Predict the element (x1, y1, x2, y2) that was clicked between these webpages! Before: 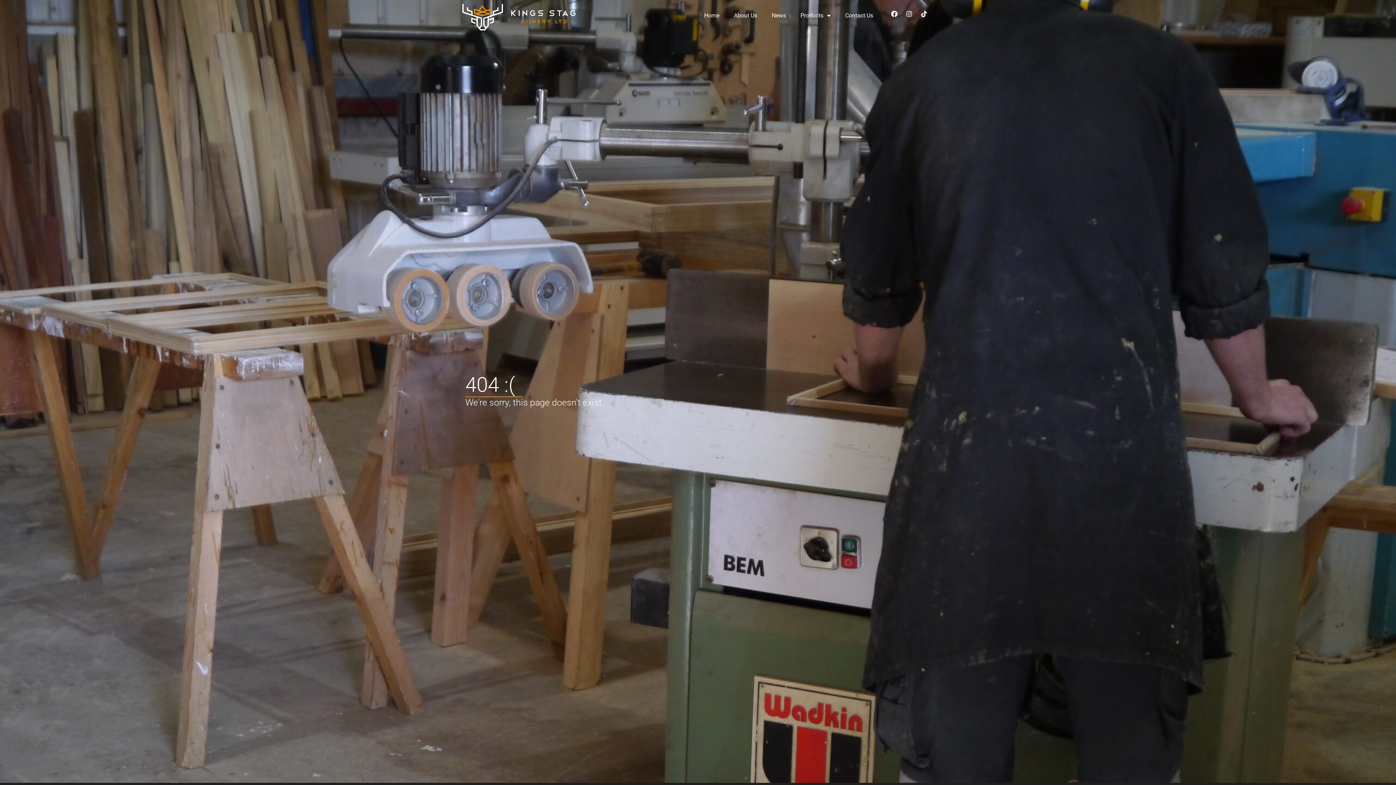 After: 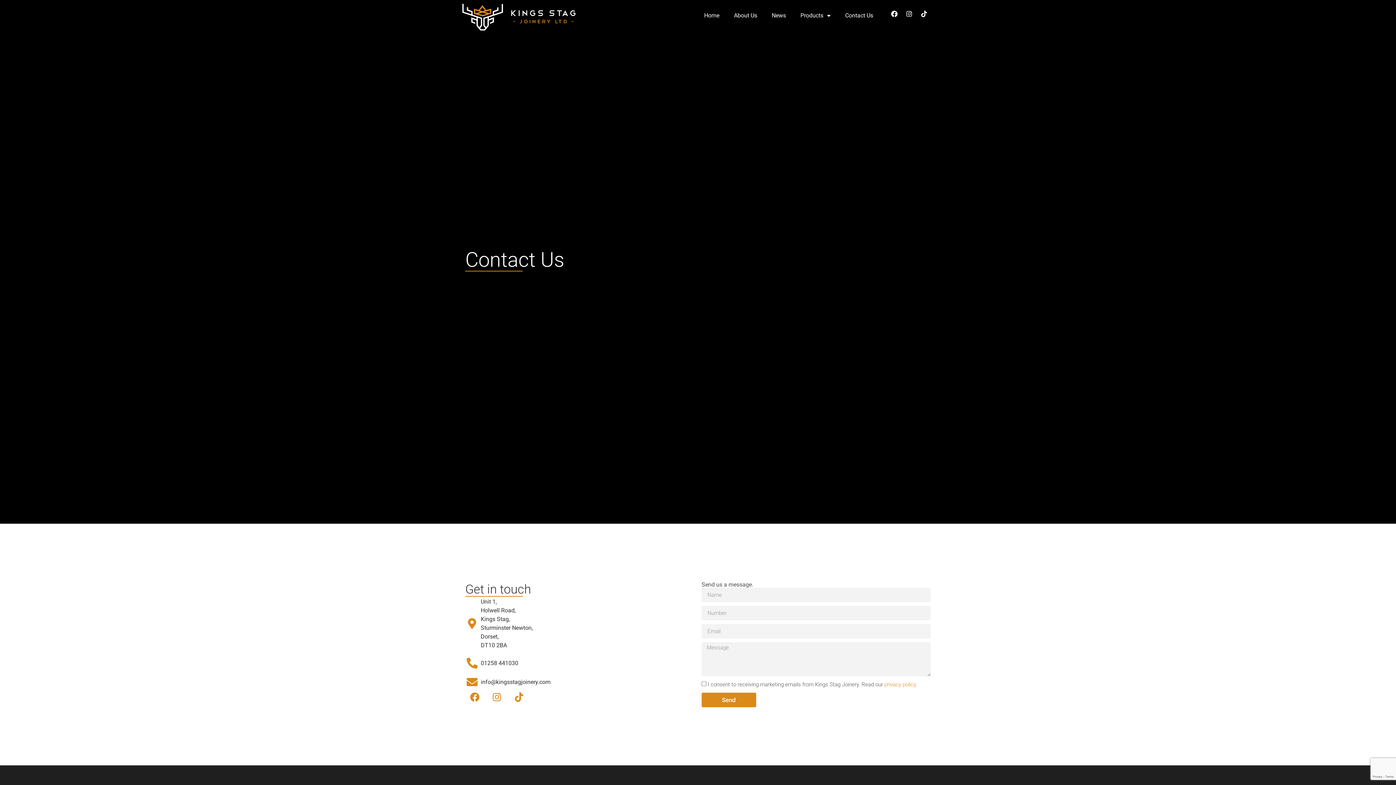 Action: bbox: (838, 7, 880, 24) label: Contact Us